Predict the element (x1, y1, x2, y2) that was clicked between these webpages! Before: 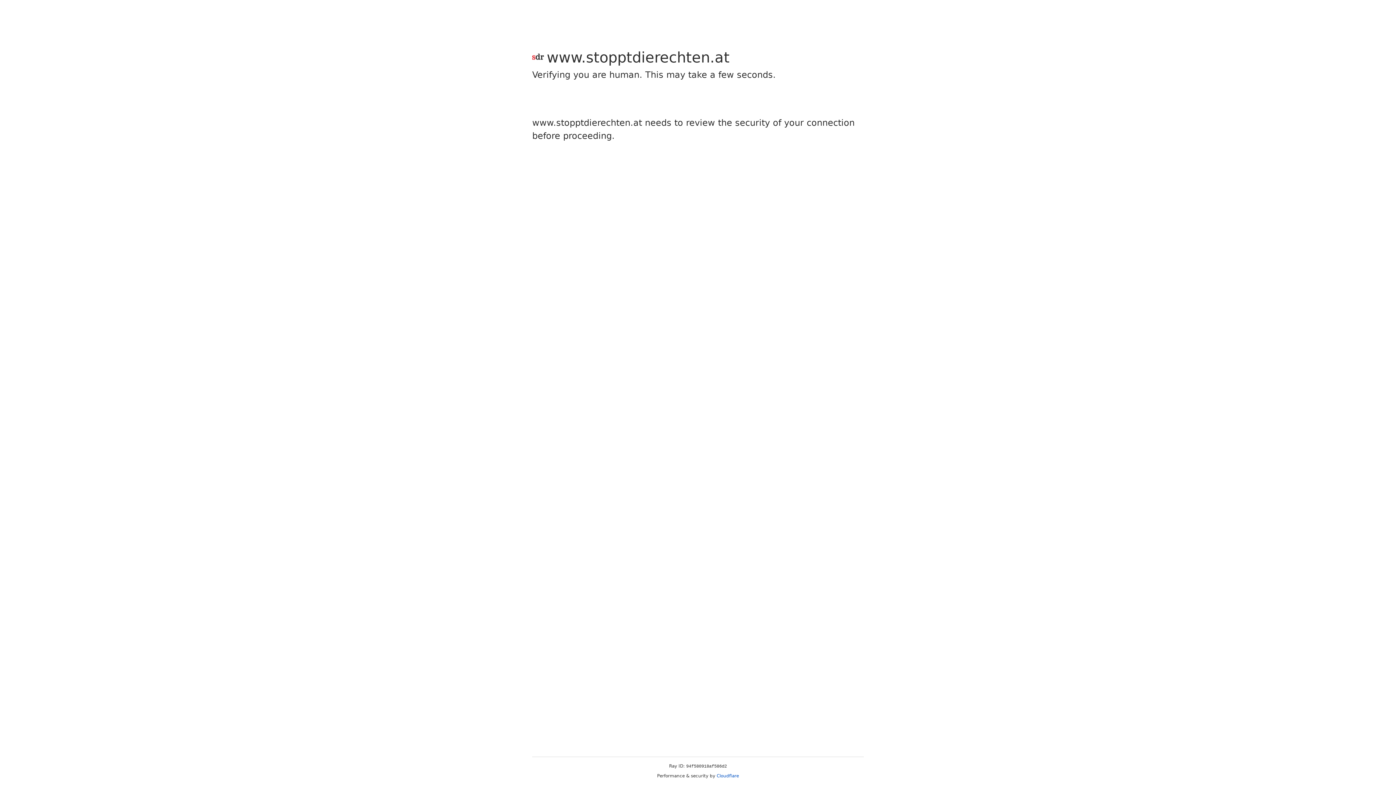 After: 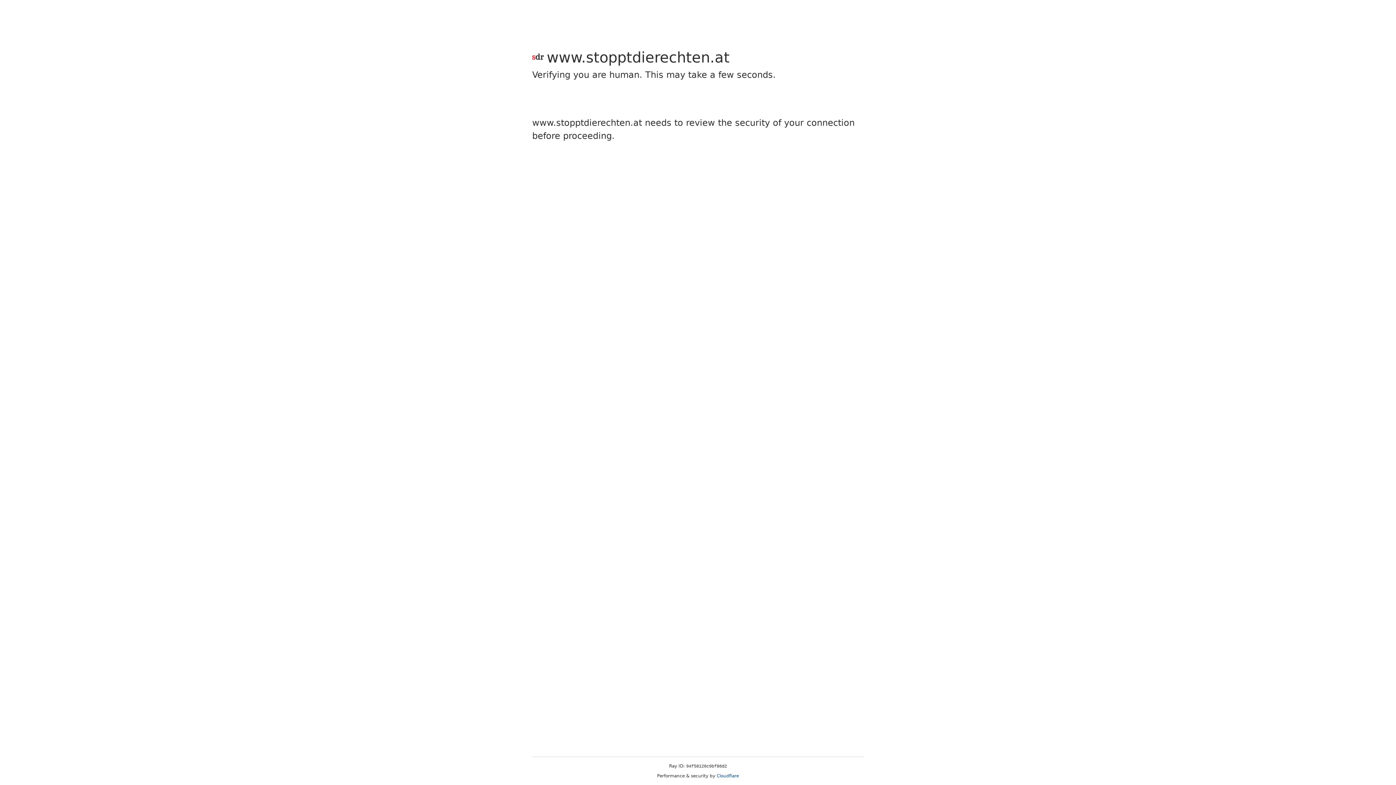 Action: bbox: (716, 773, 739, 778) label: Cloudflare